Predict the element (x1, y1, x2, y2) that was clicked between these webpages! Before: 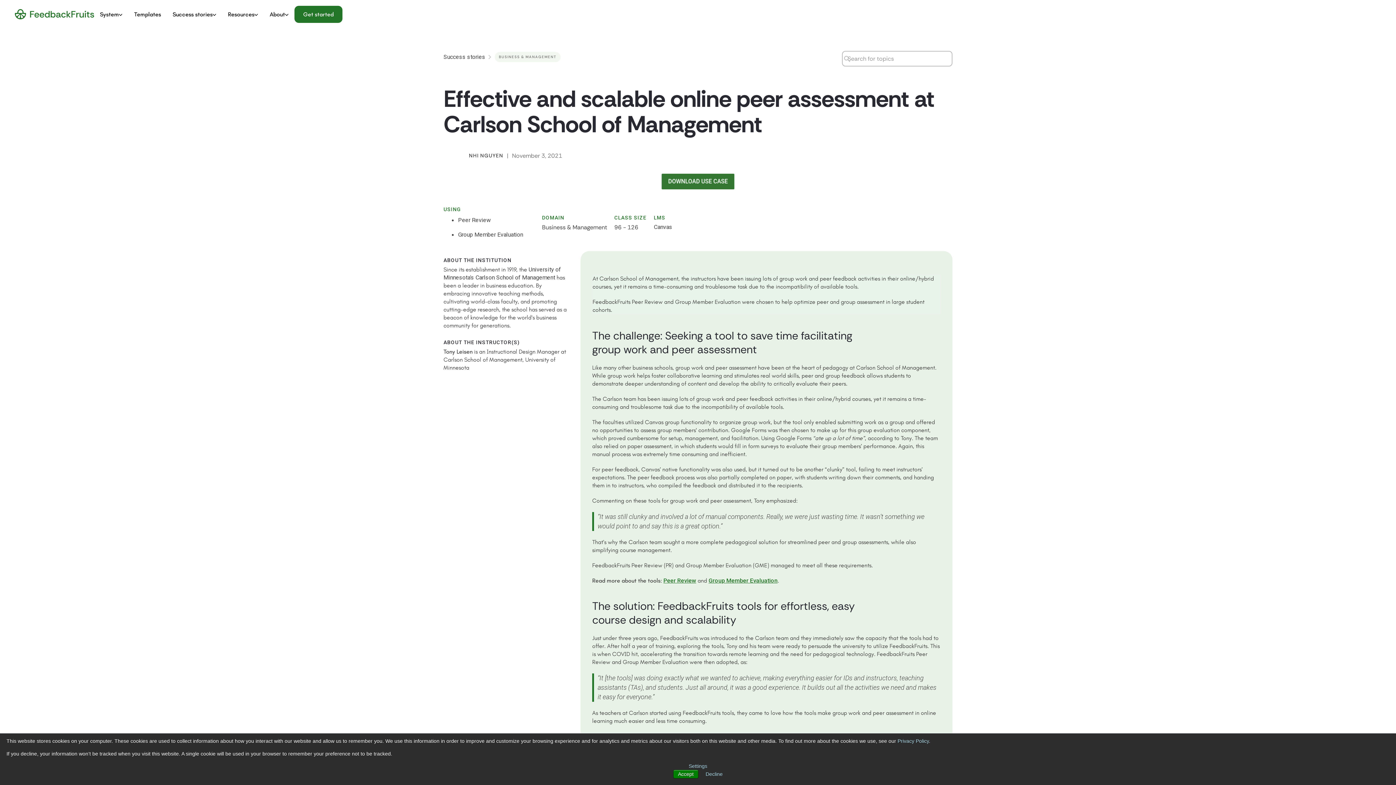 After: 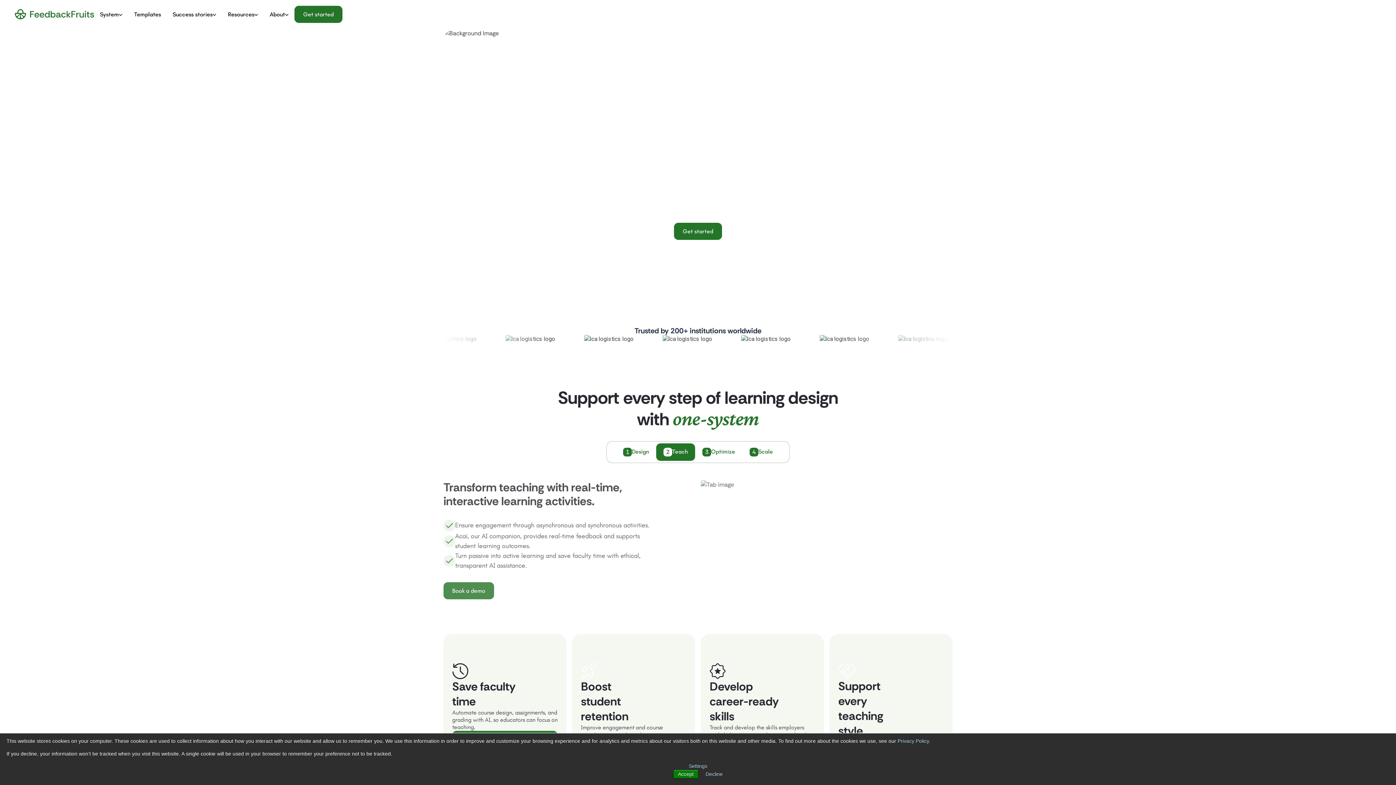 Action: bbox: (14, 9, 94, 19) label: home